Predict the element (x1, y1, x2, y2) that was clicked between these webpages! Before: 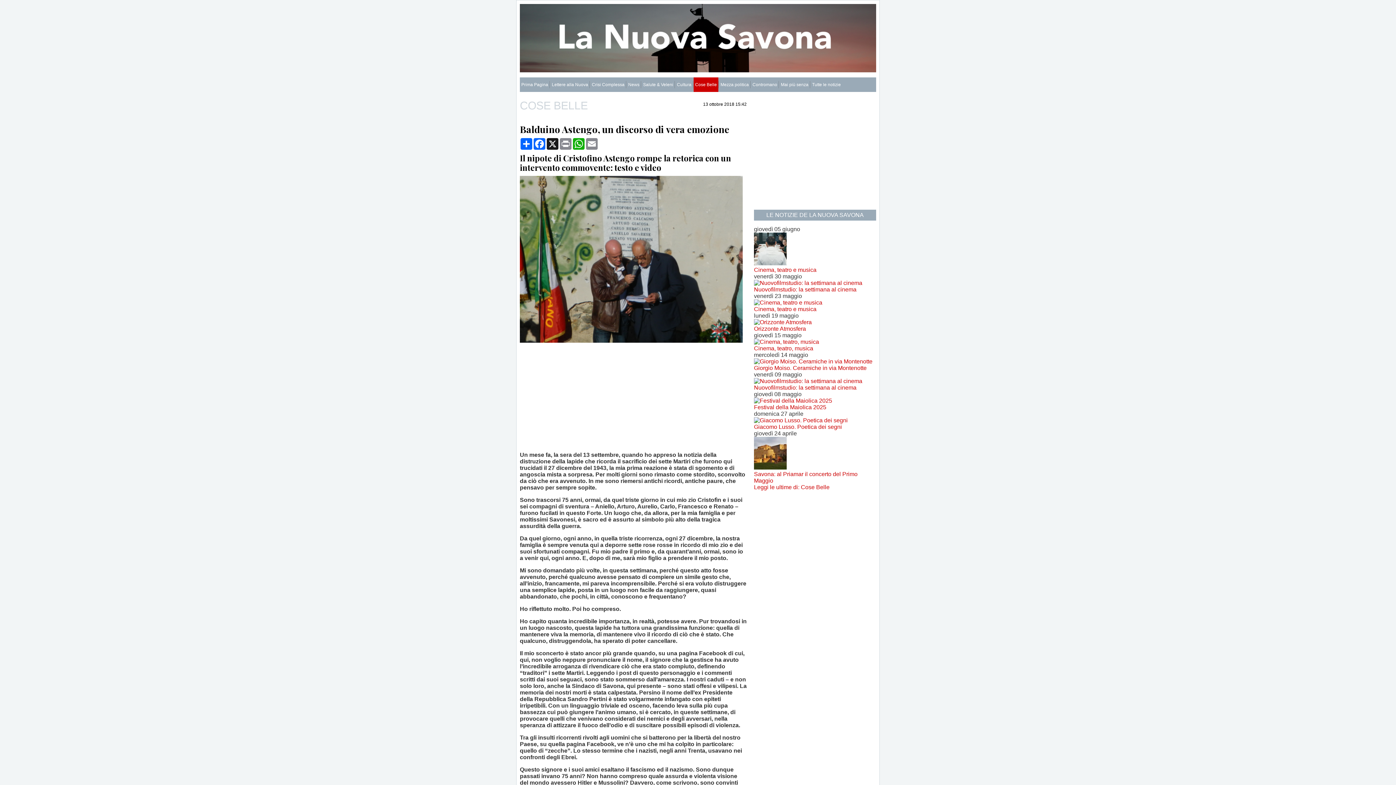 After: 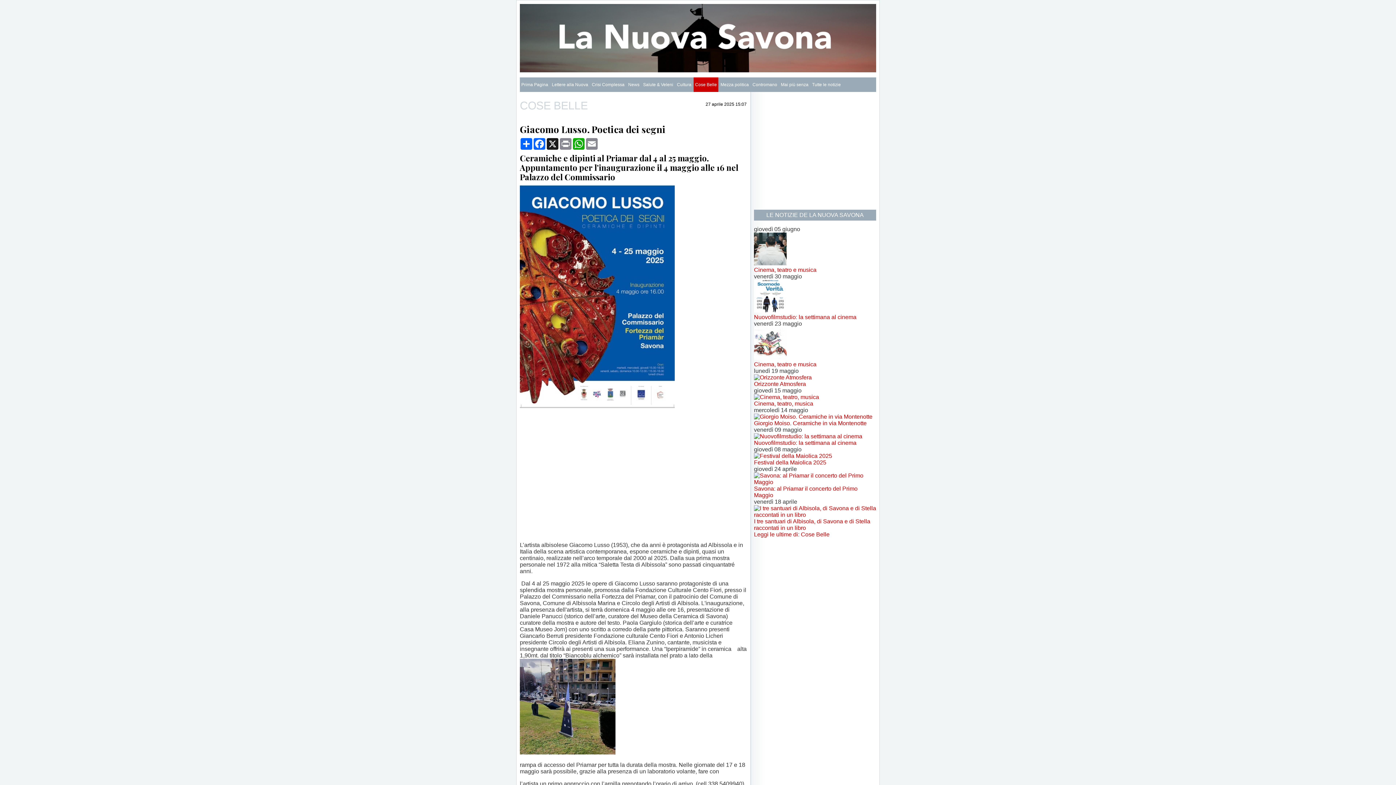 Action: label: Giacomo Lusso. Poetica dei segni bbox: (754, 424, 842, 430)